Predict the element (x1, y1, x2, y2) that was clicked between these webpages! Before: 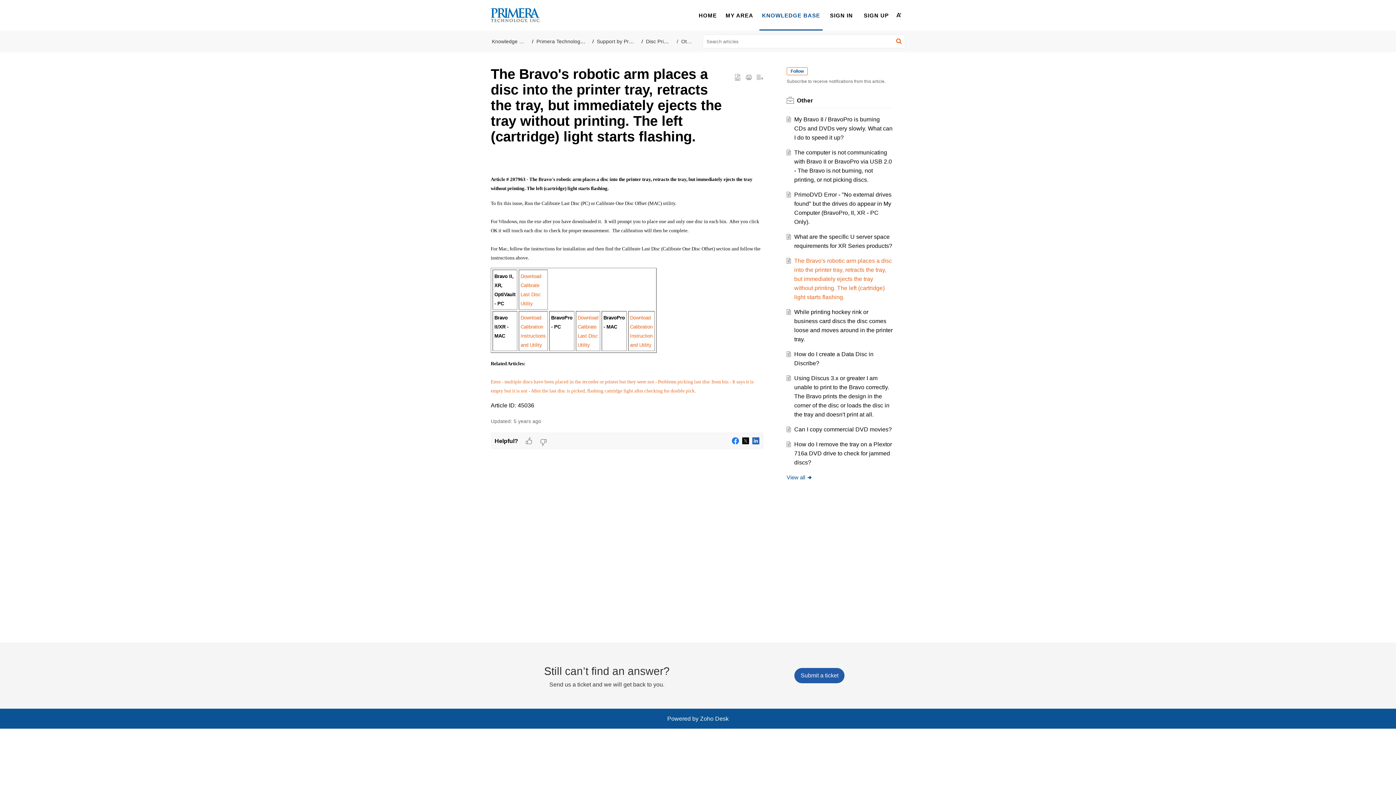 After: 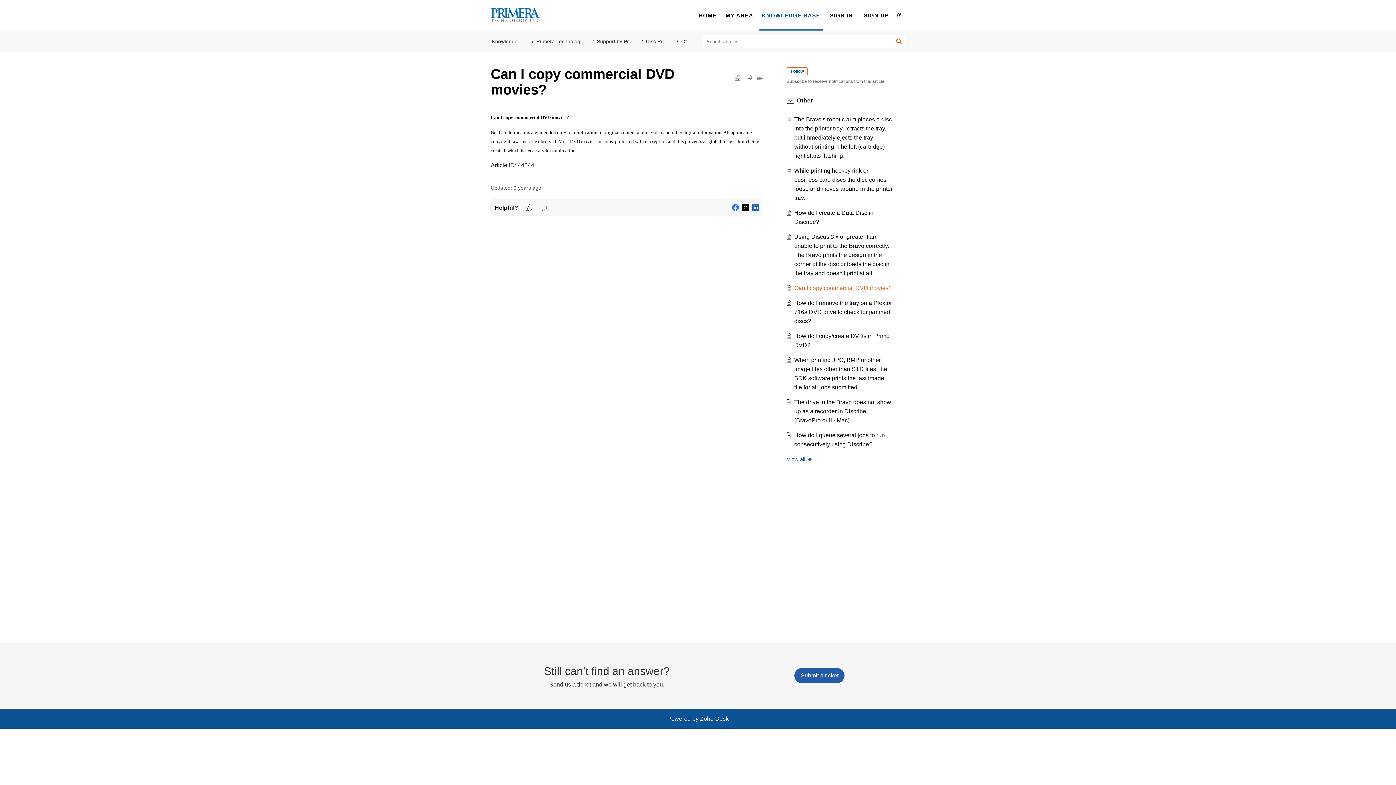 Action: label: Can I copy commercial DVD movies? bbox: (794, 426, 892, 432)